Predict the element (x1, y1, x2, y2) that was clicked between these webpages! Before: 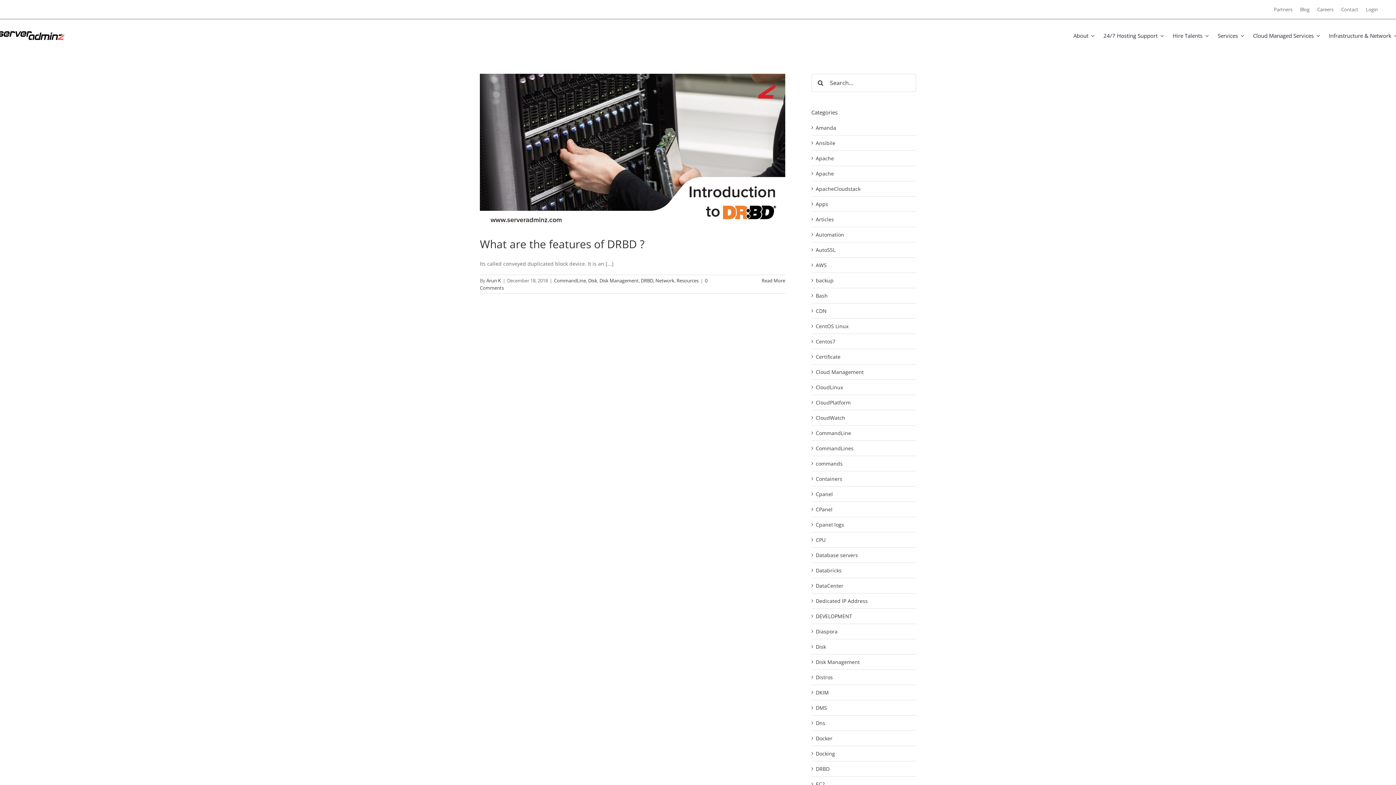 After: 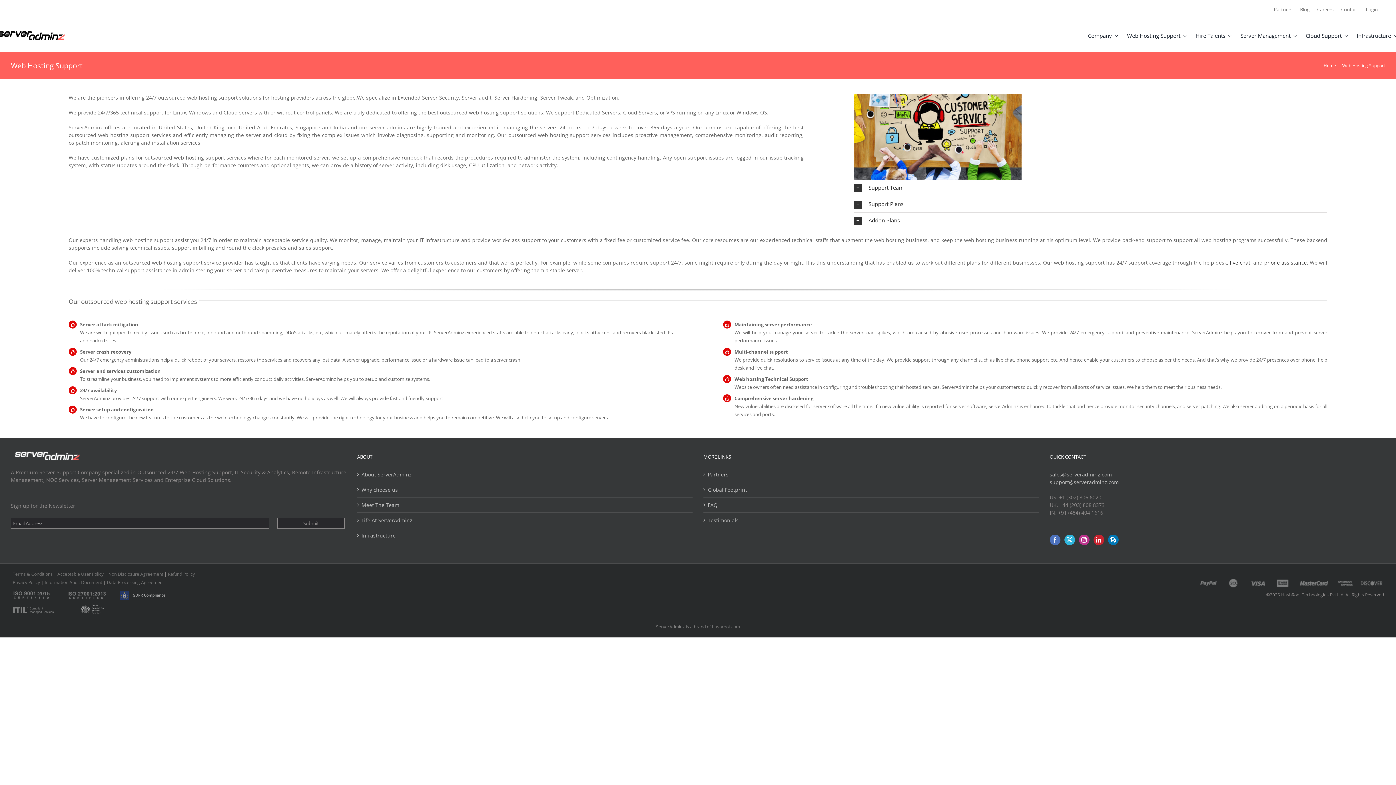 Action: label: 24/7 Hosting Support bbox: (1099, 31, 1168, 39)